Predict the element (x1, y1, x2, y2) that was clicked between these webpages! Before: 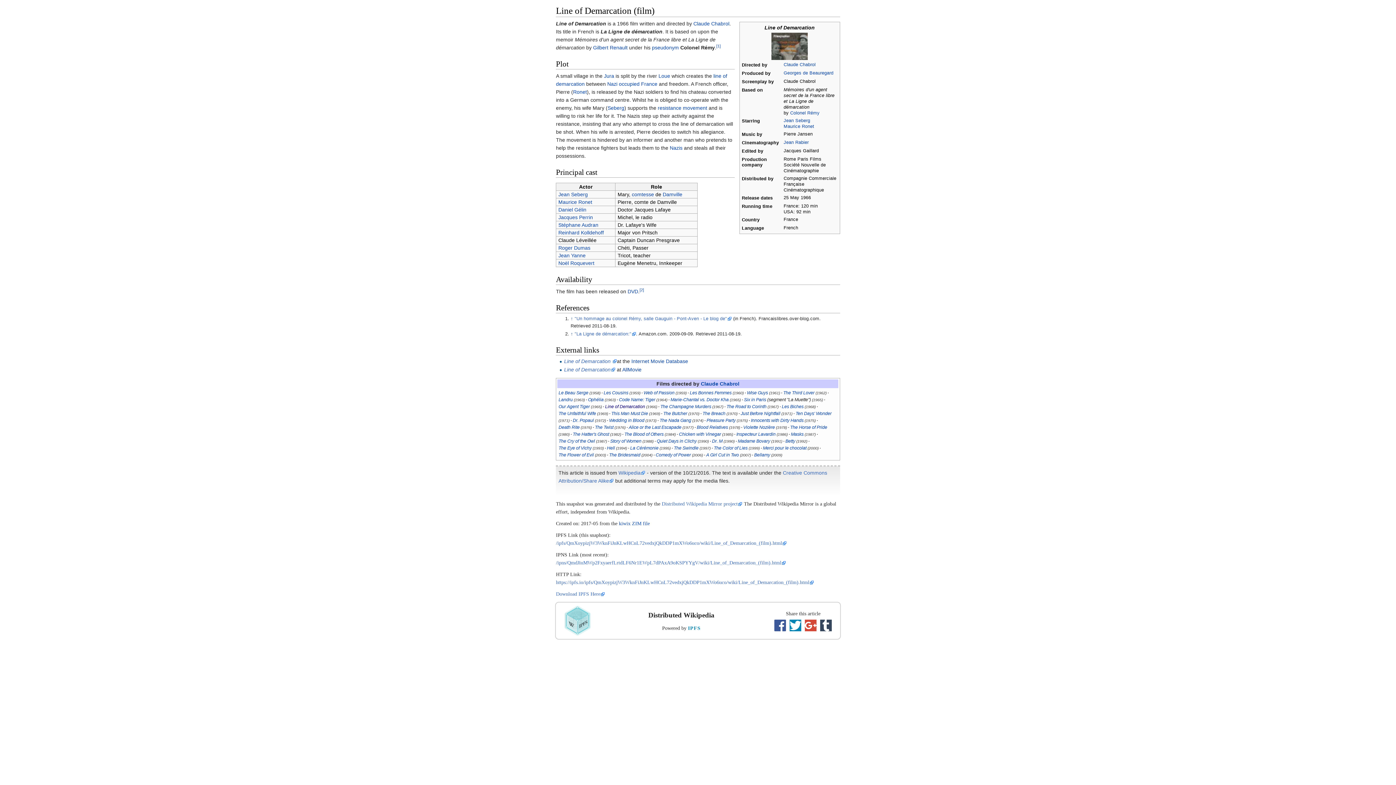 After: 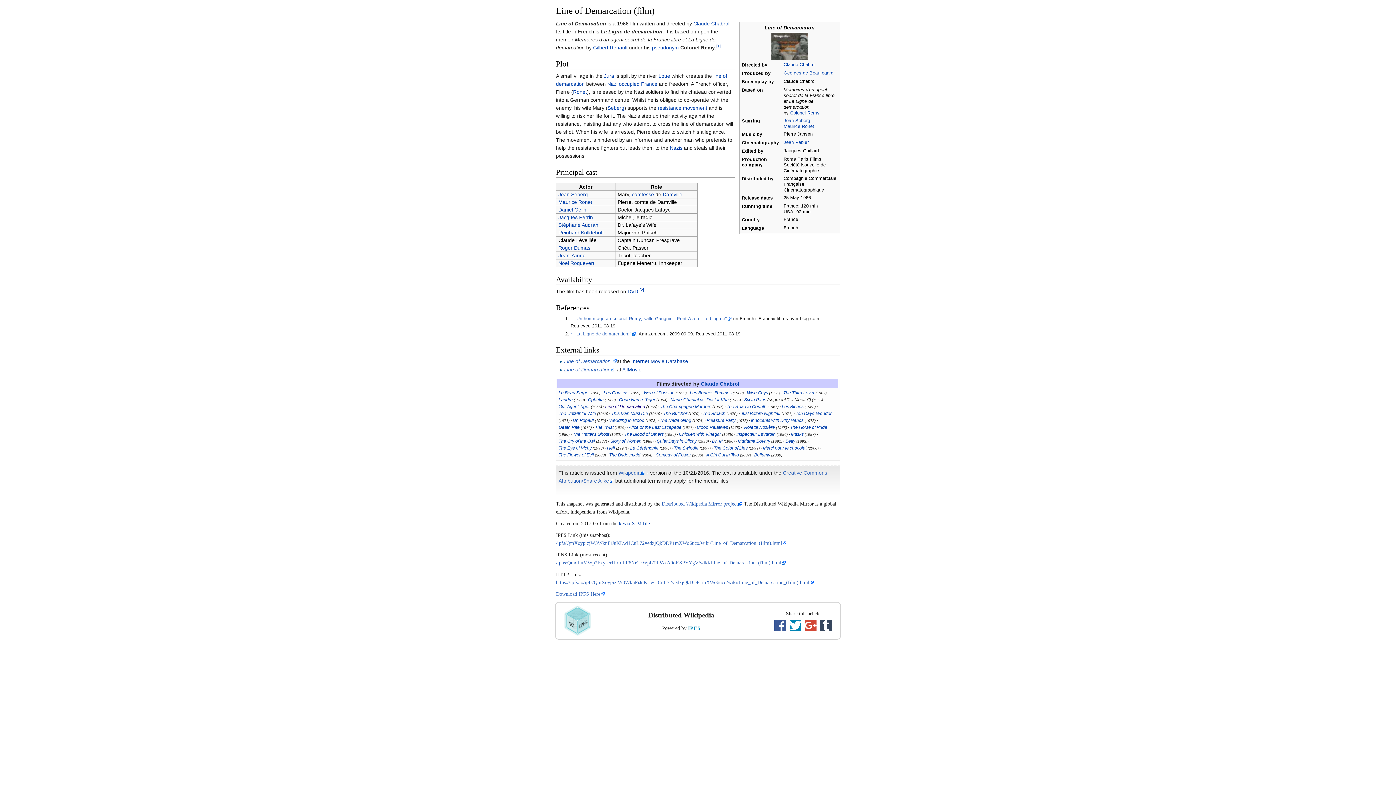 Action: label: /ipfs/QmXoypizjW3WknFiJnKLwHCnL72vedxjQkDDP1mXWo6uco/wiki/Line_of_Demarcation_(film).html bbox: (556, 540, 787, 546)